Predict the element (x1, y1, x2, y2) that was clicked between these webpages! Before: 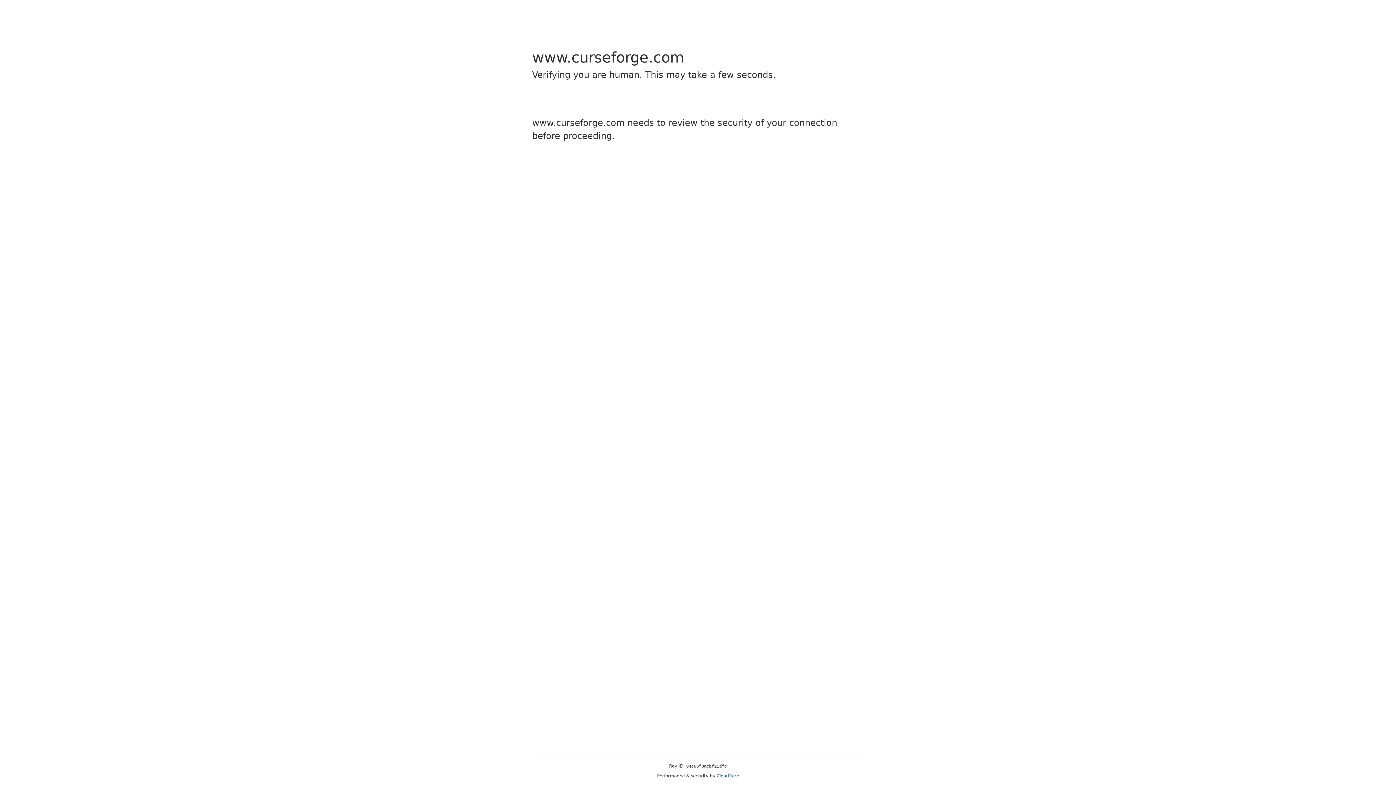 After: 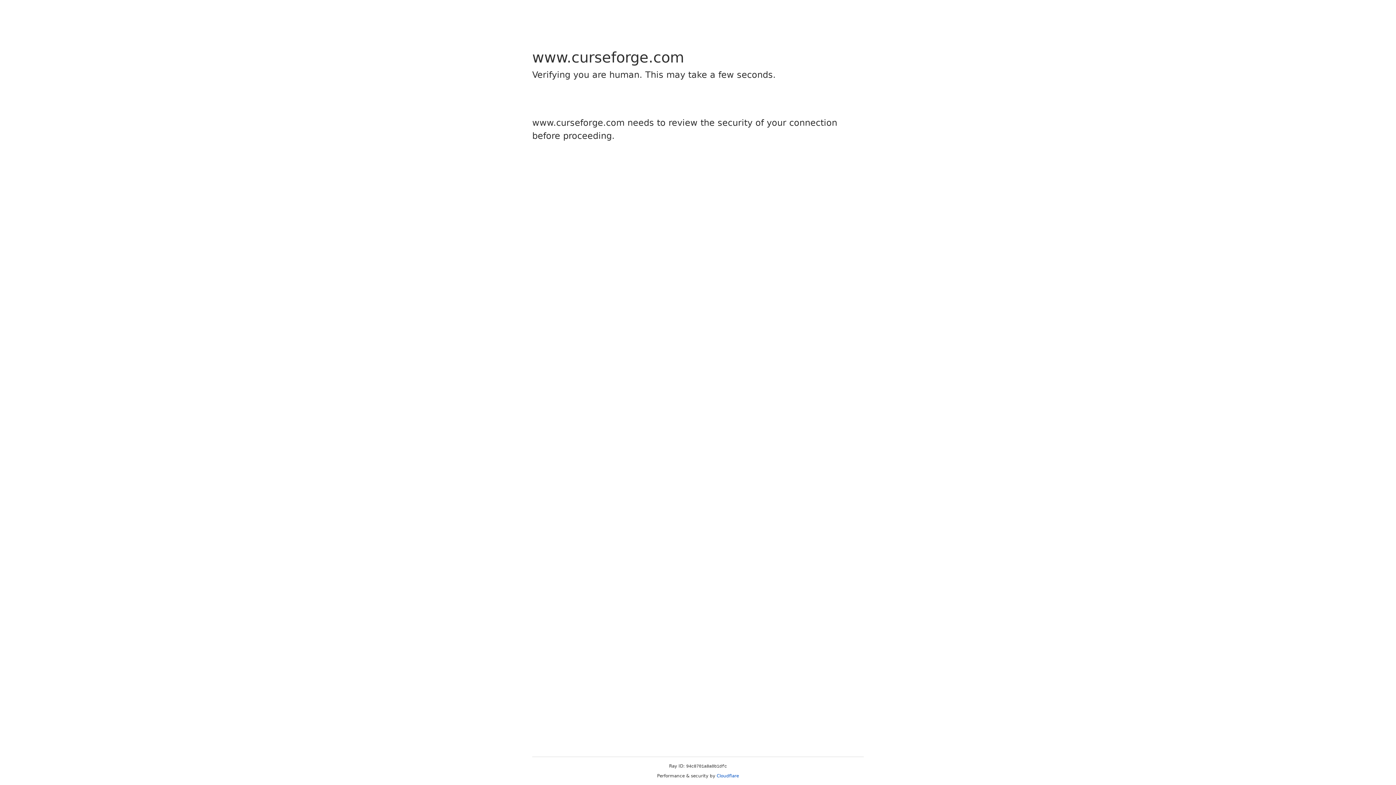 Action: bbox: (716, 773, 739, 778) label: Cloudflare